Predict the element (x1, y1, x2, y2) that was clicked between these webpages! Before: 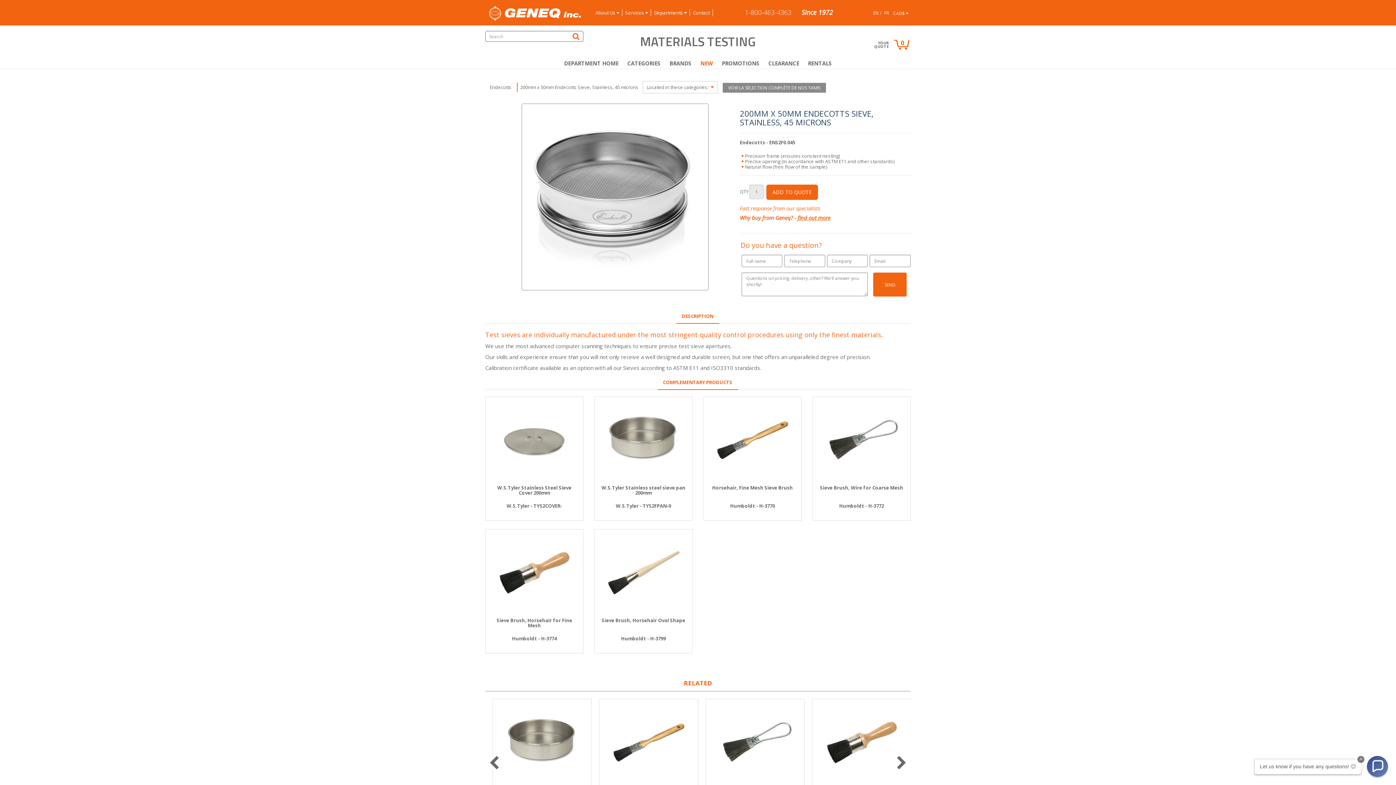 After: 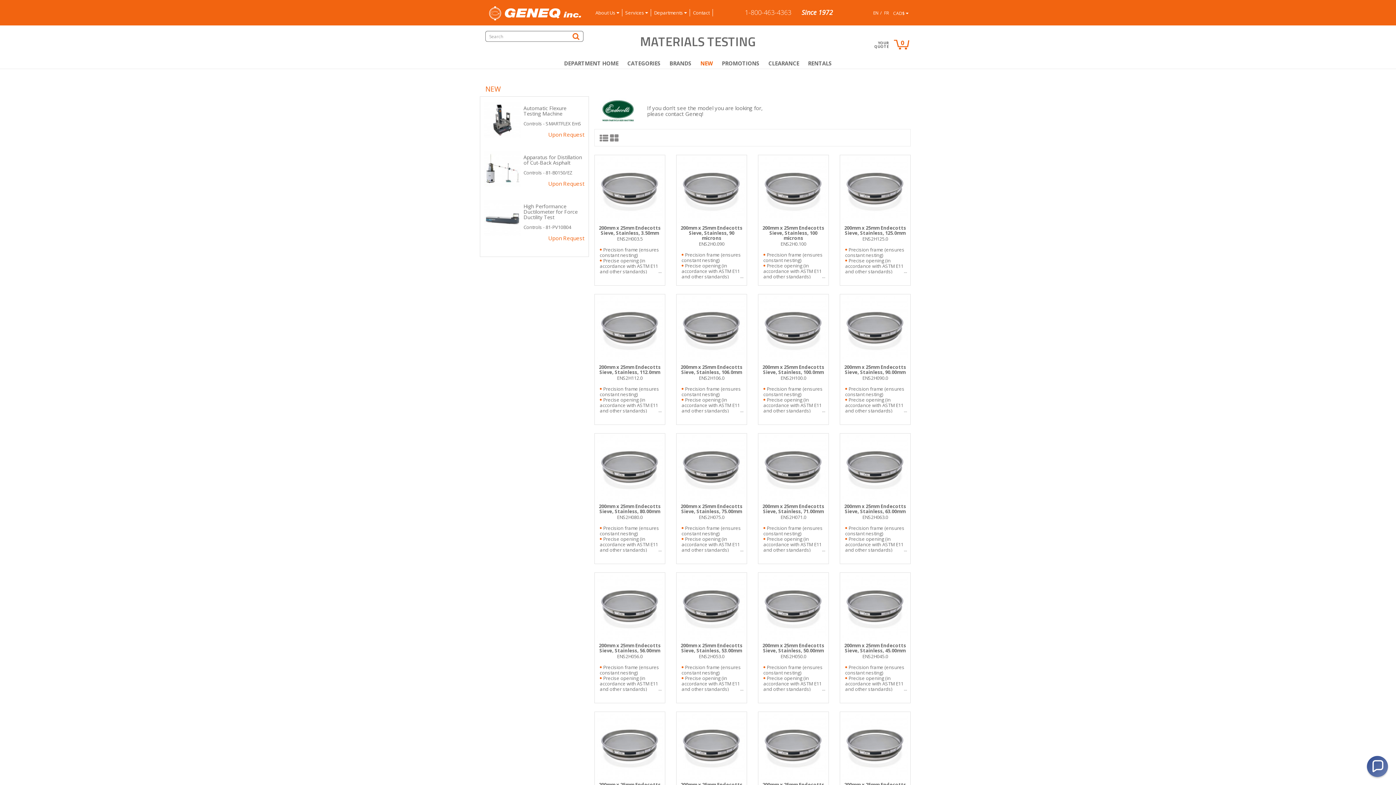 Action: bbox: (489, 84, 511, 90) label: Endecotts